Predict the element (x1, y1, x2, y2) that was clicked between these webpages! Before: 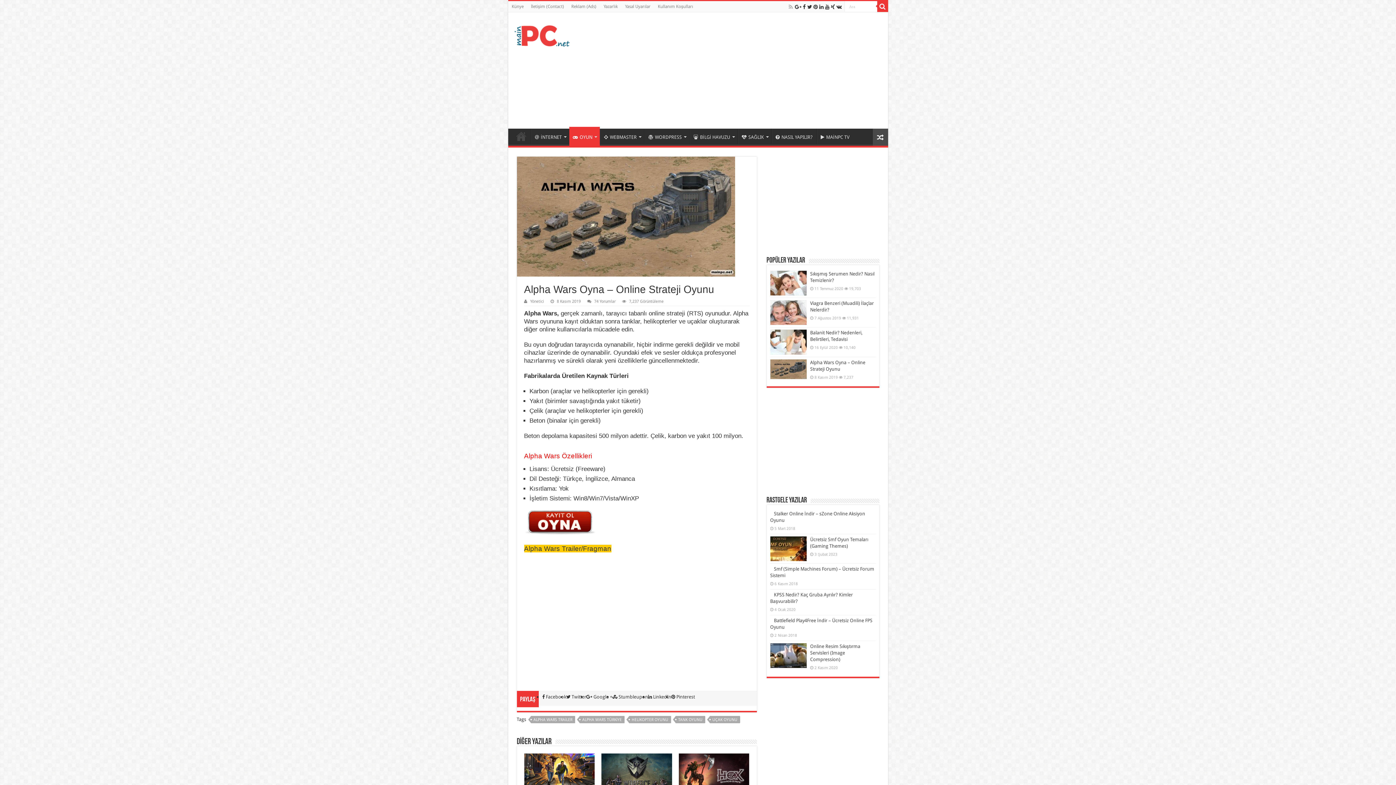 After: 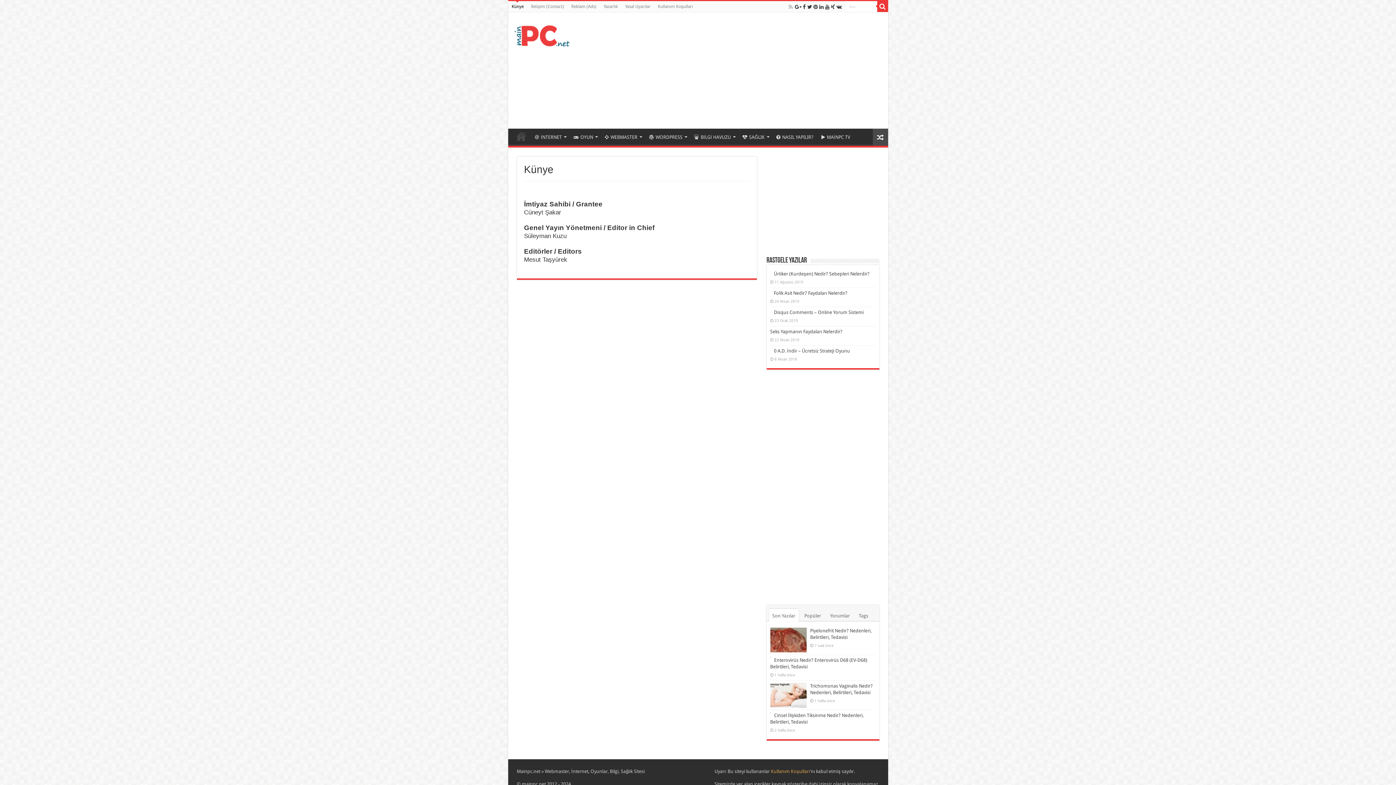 Action: bbox: (508, 1, 527, 12) label: Künye